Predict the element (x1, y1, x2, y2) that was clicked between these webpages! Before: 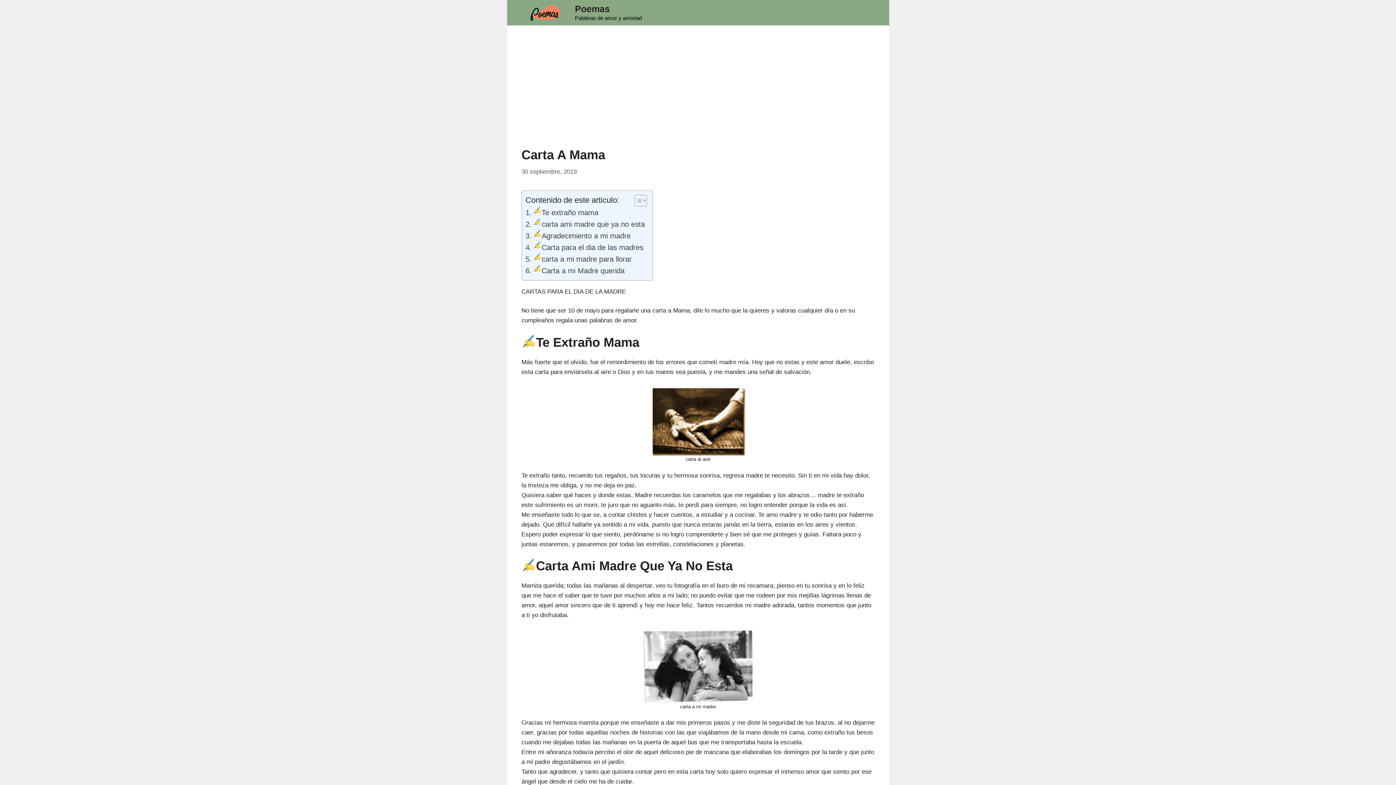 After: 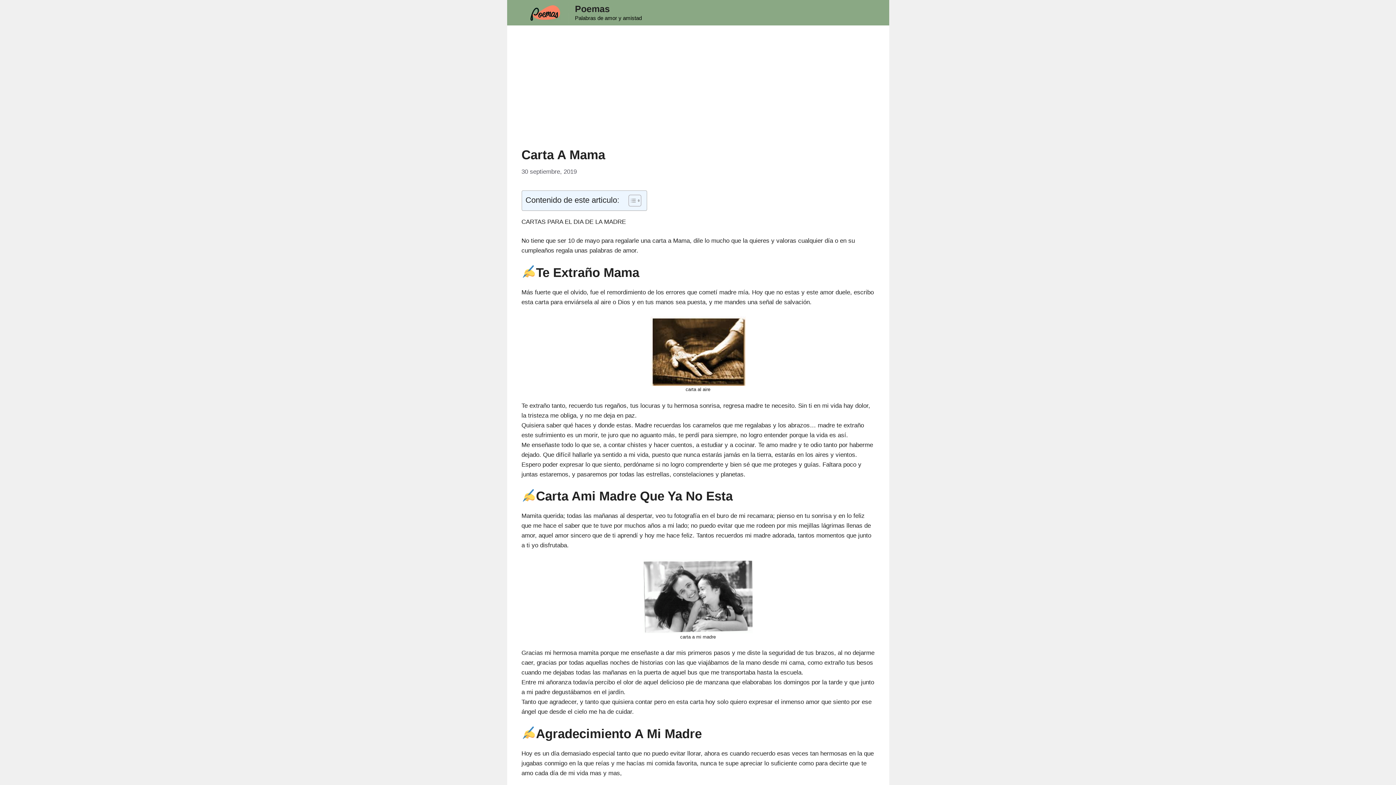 Action: bbox: (628, 194, 645, 206) label: Toggle Table of Content